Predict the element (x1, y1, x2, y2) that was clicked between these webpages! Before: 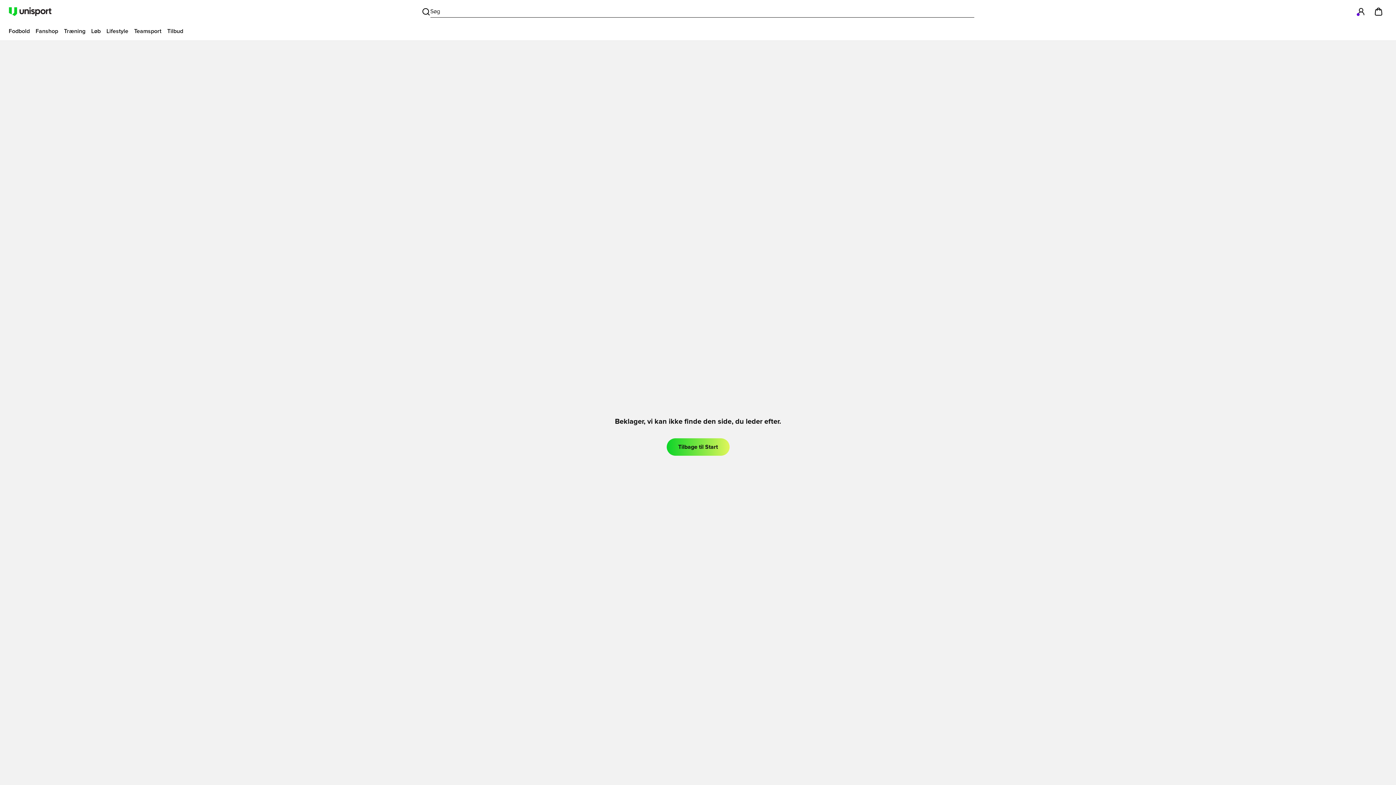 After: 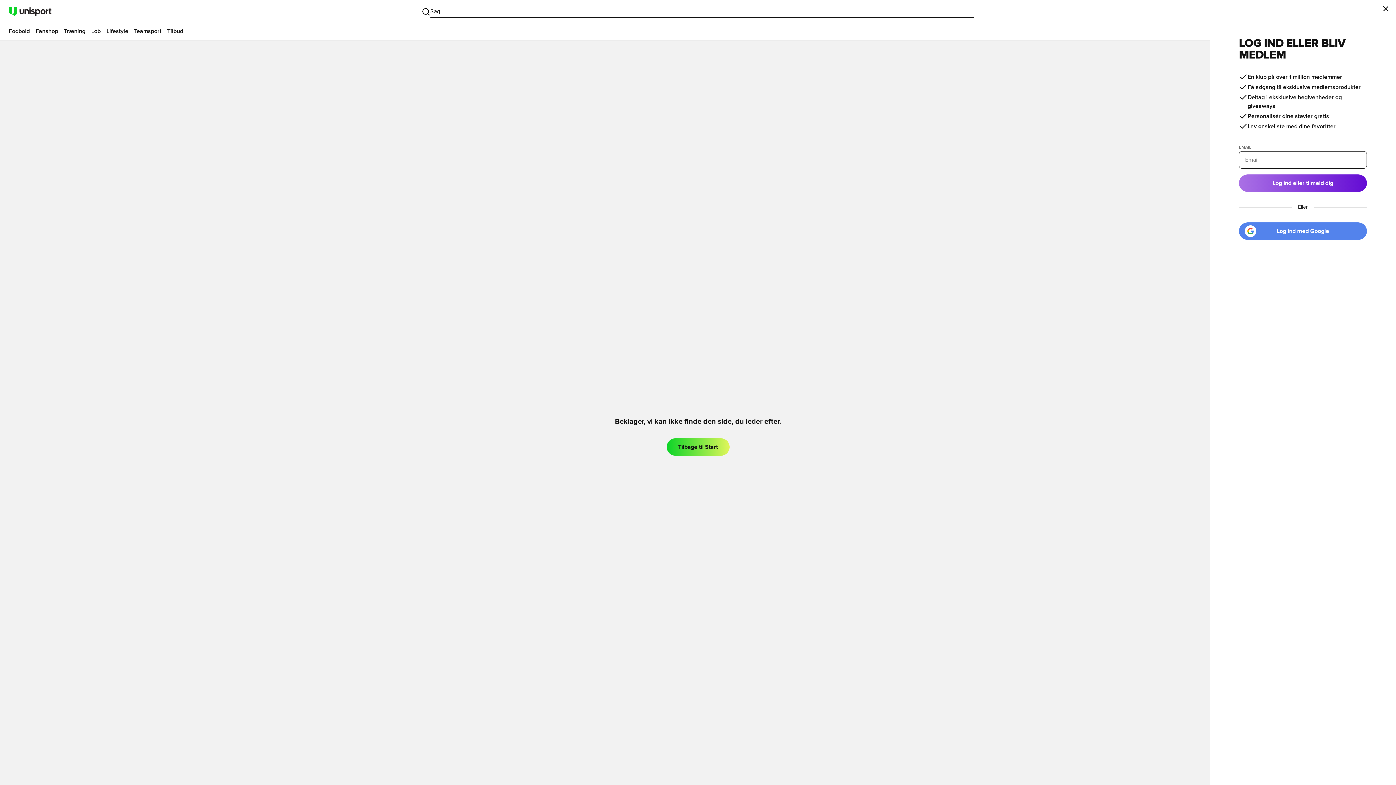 Action: bbox: (1352, 2, 1370, 20)